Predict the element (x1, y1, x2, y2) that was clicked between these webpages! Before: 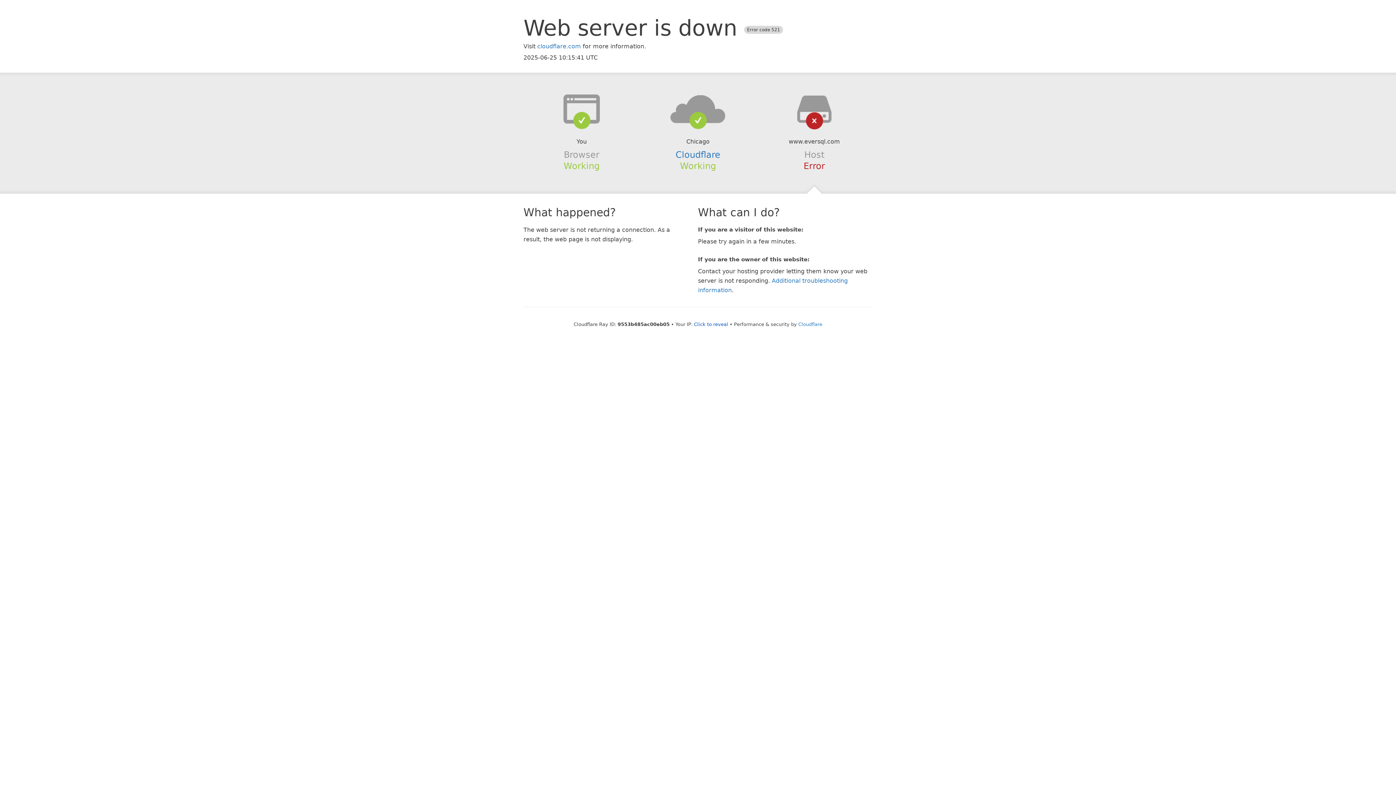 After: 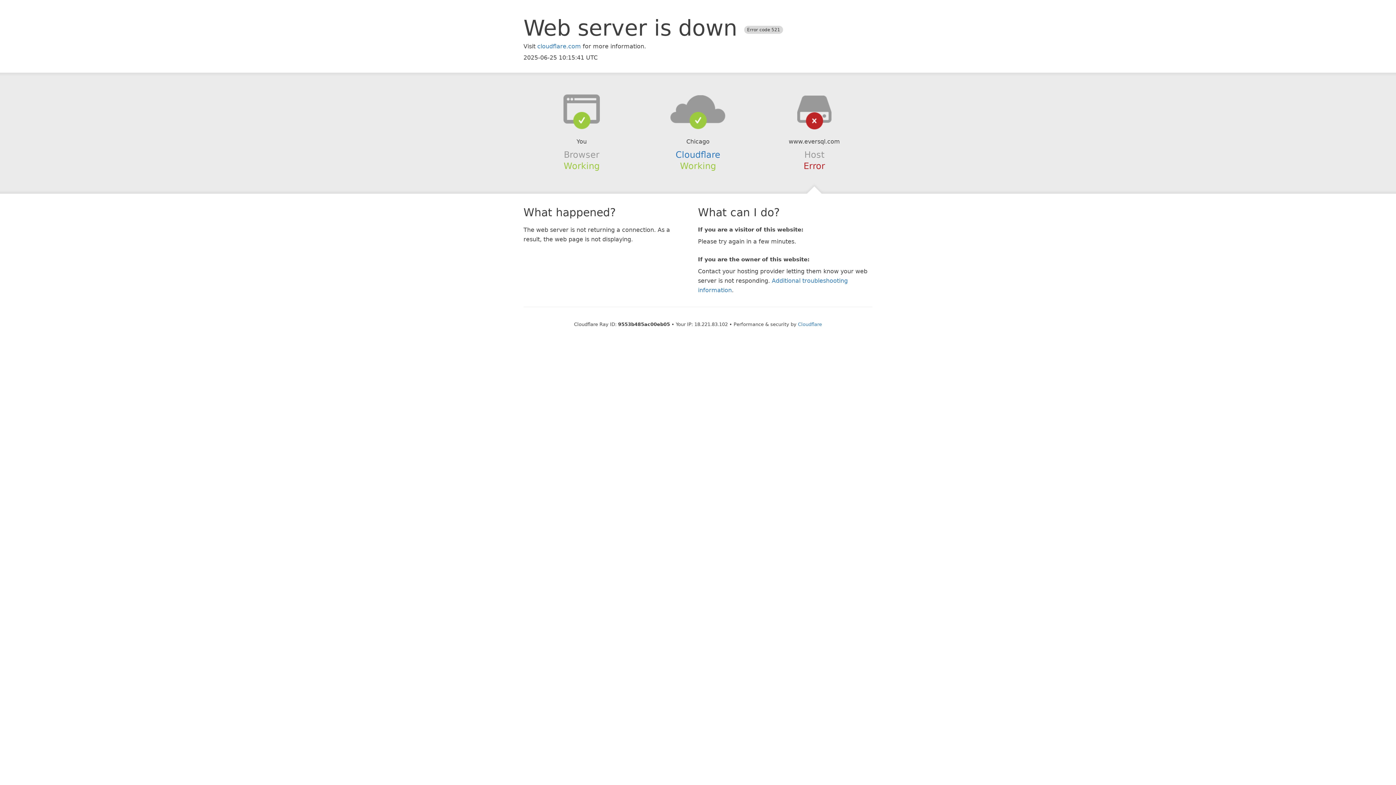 Action: label: Click to reveal bbox: (694, 321, 728, 327)